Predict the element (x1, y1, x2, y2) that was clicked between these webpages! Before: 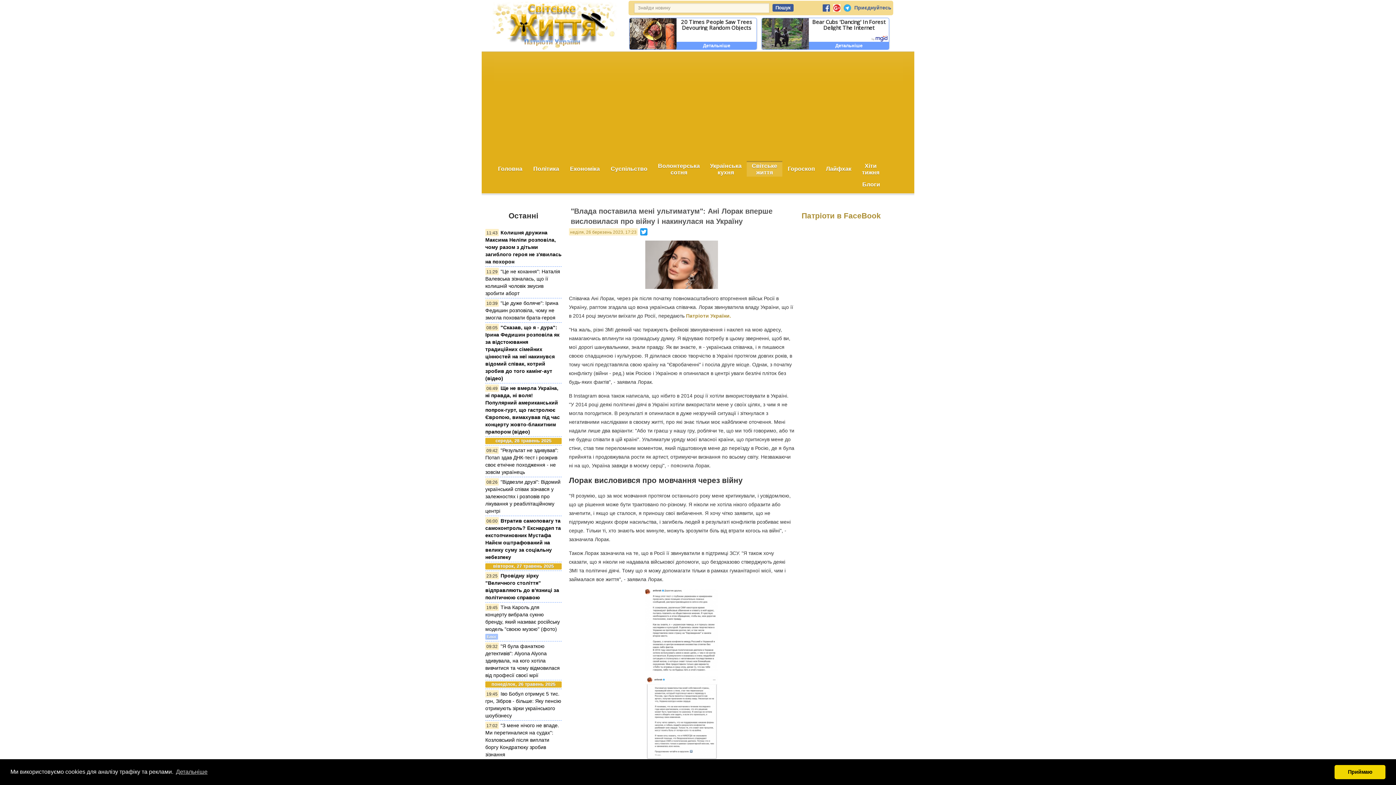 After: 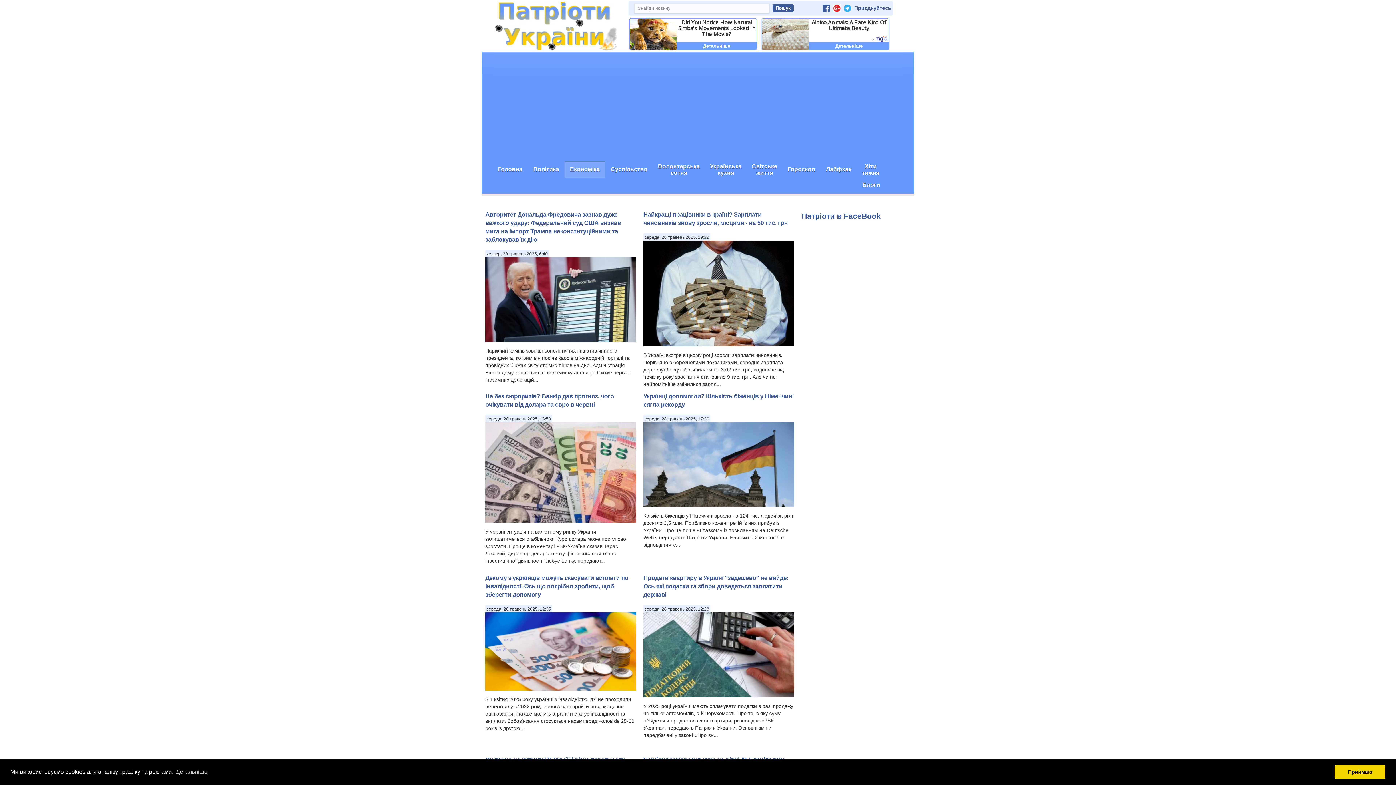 Action: label: Економіка bbox: (564, 162, 605, 177)